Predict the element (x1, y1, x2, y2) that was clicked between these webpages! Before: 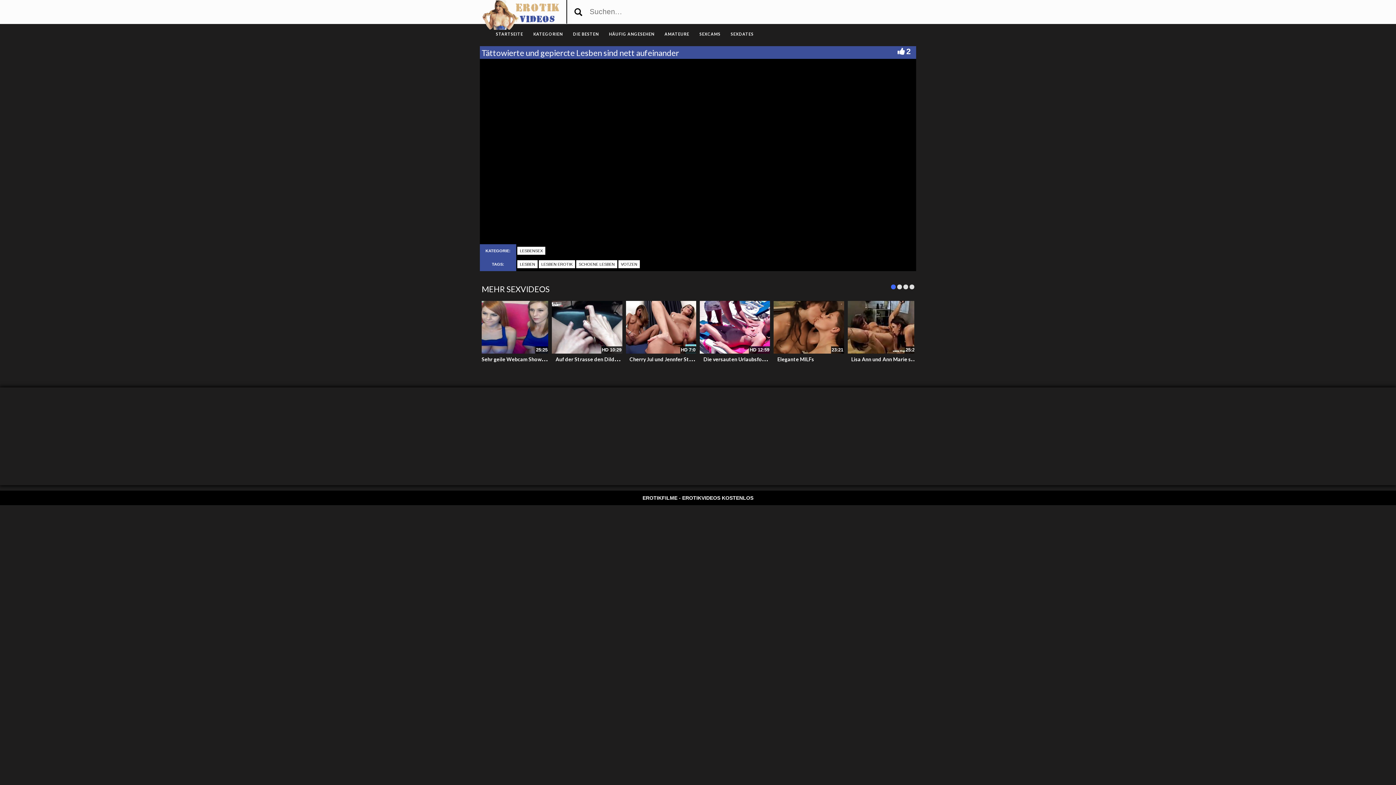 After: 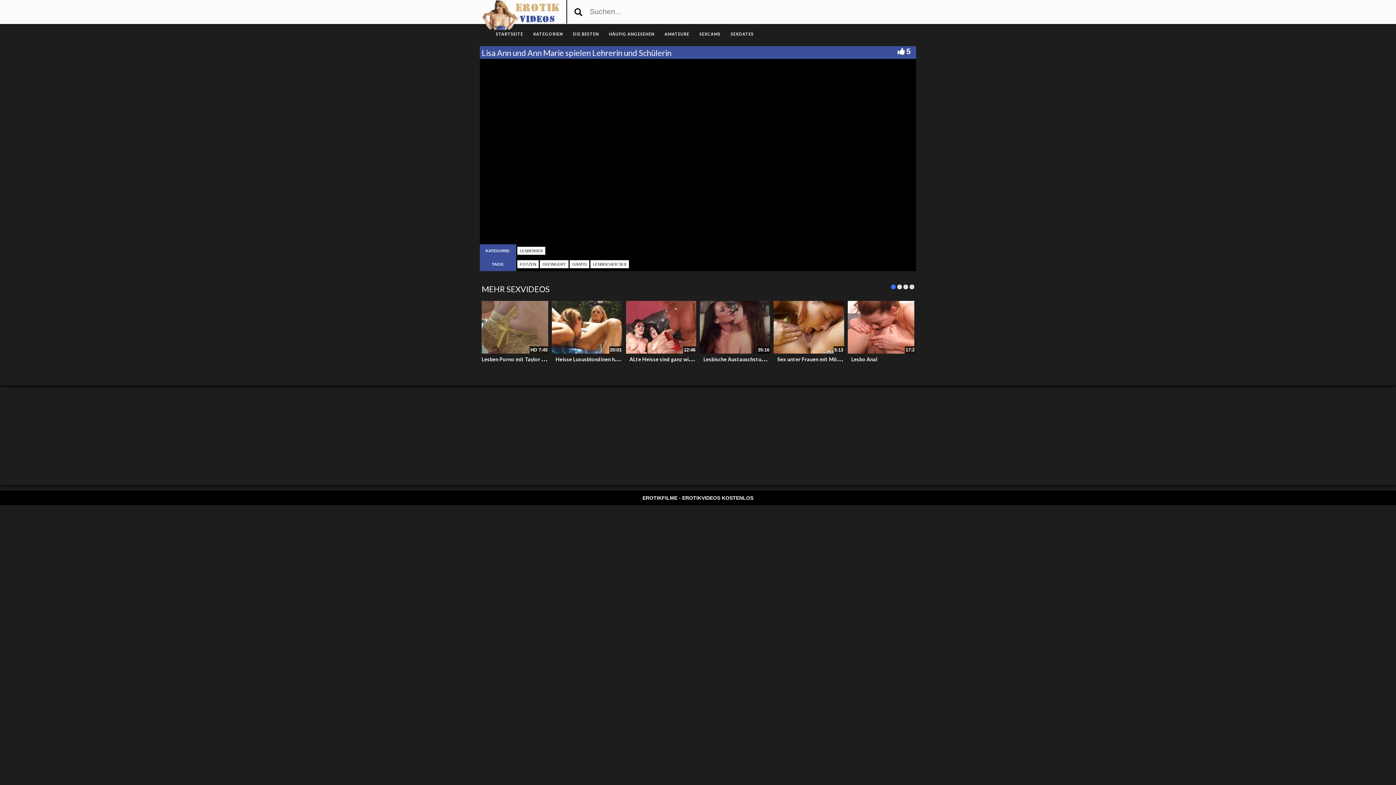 Action: bbox: (847, 301, 918, 353)